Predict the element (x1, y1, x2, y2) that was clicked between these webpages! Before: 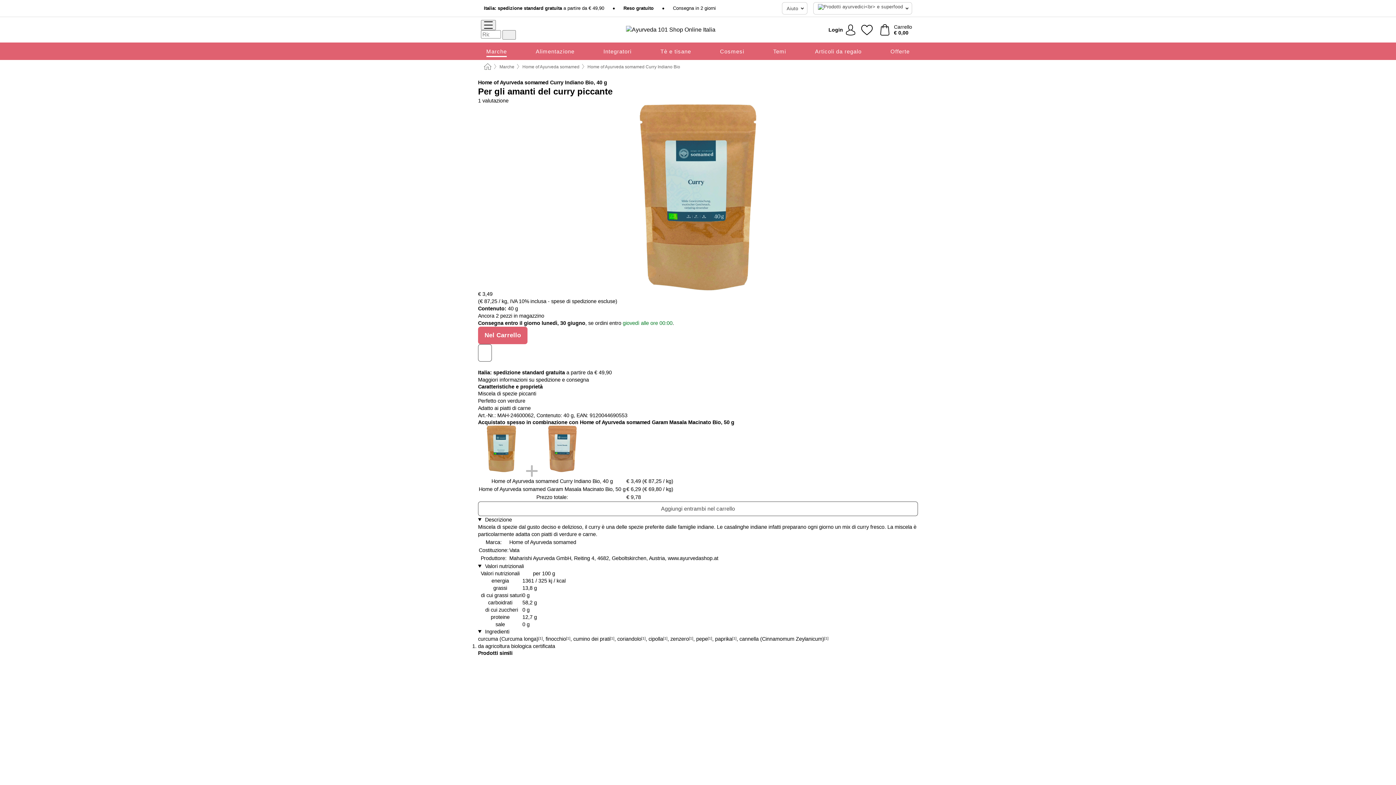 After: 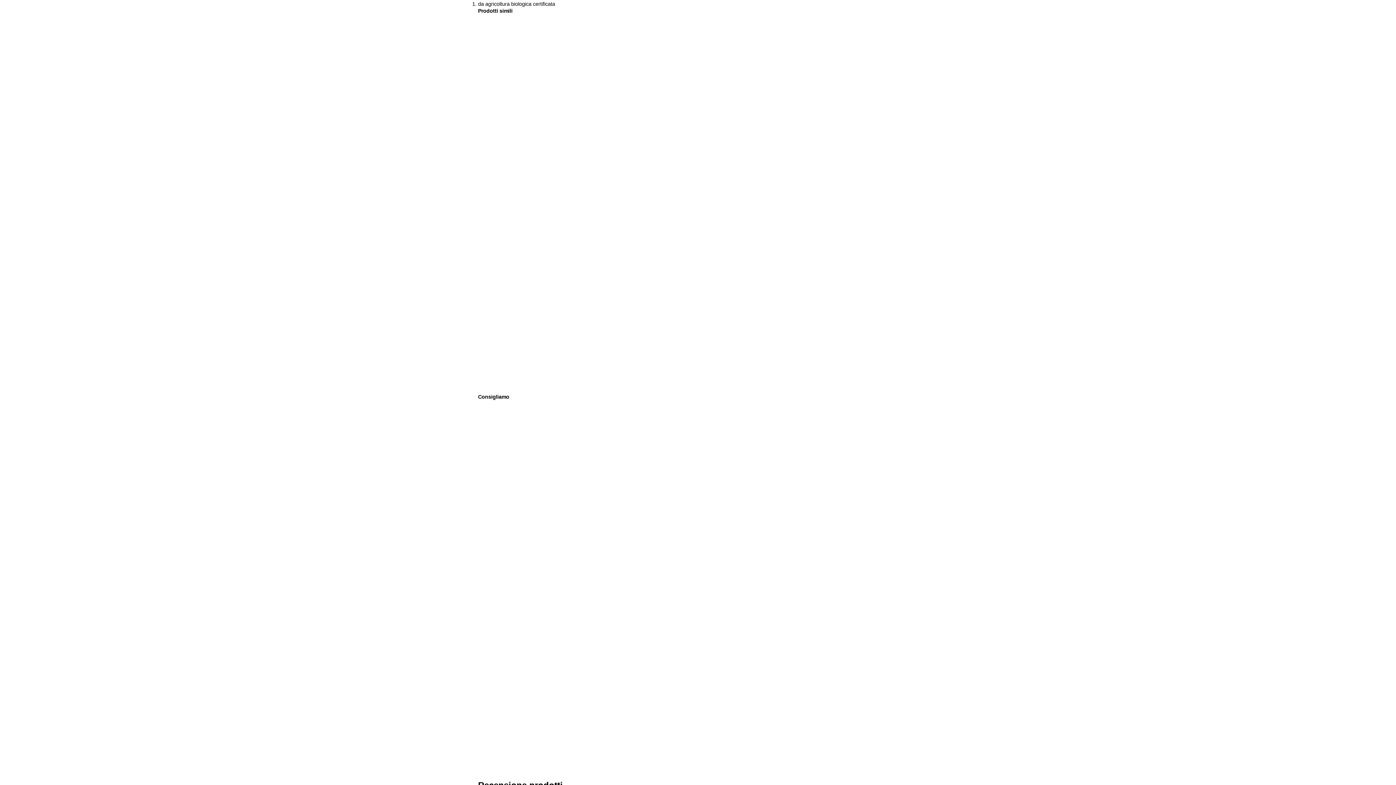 Action: bbox: (538, 636, 542, 640) label: [1]